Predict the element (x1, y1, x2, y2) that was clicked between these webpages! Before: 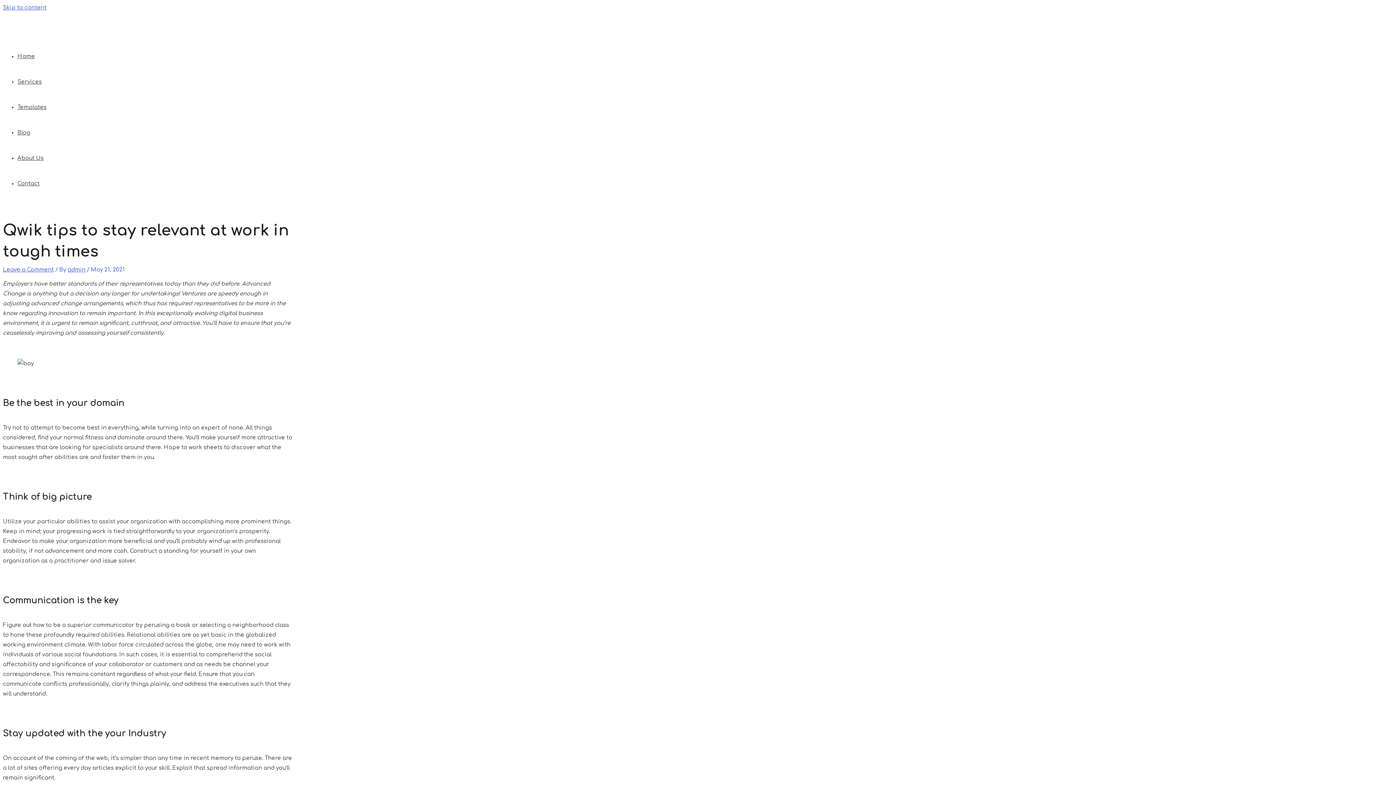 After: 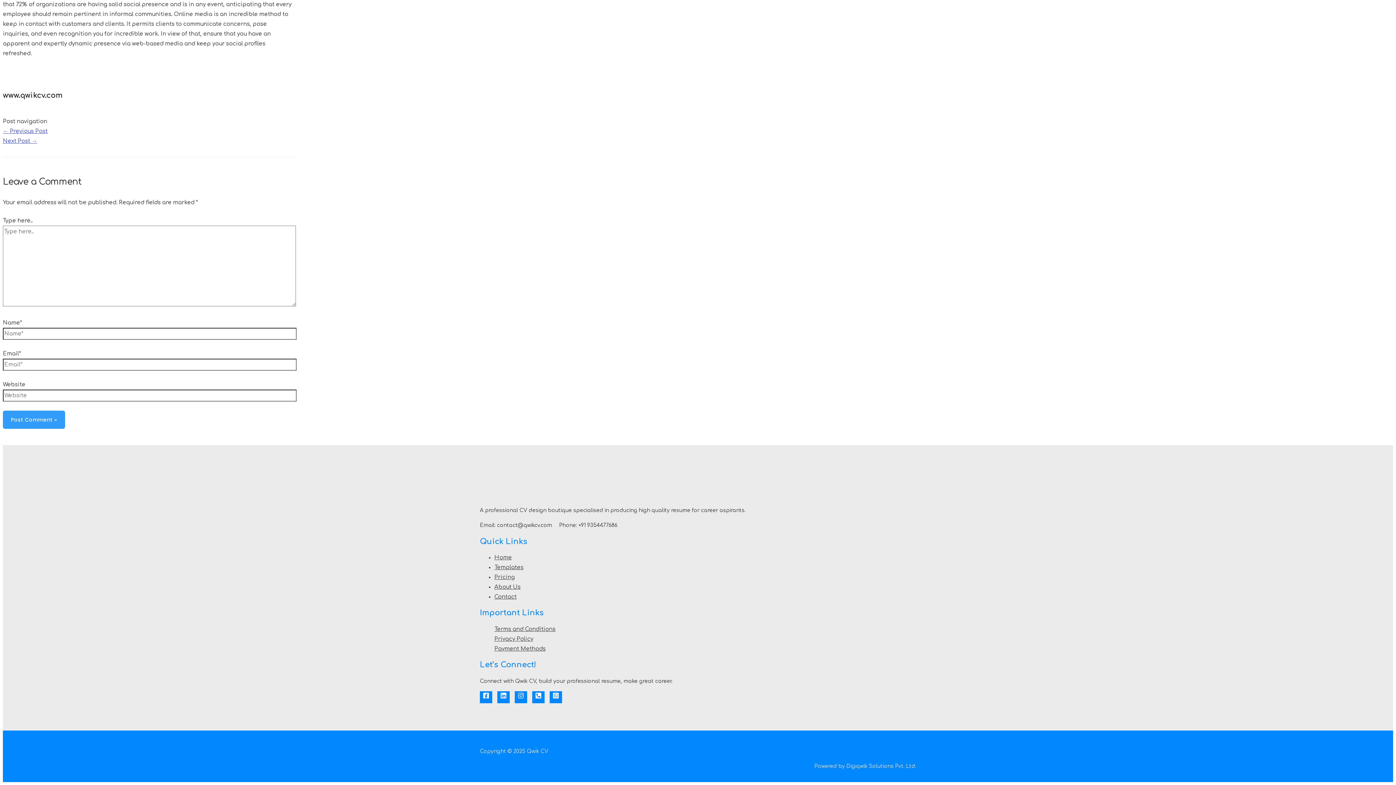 Action: bbox: (2, 266, 53, 273) label: Leave a Comment